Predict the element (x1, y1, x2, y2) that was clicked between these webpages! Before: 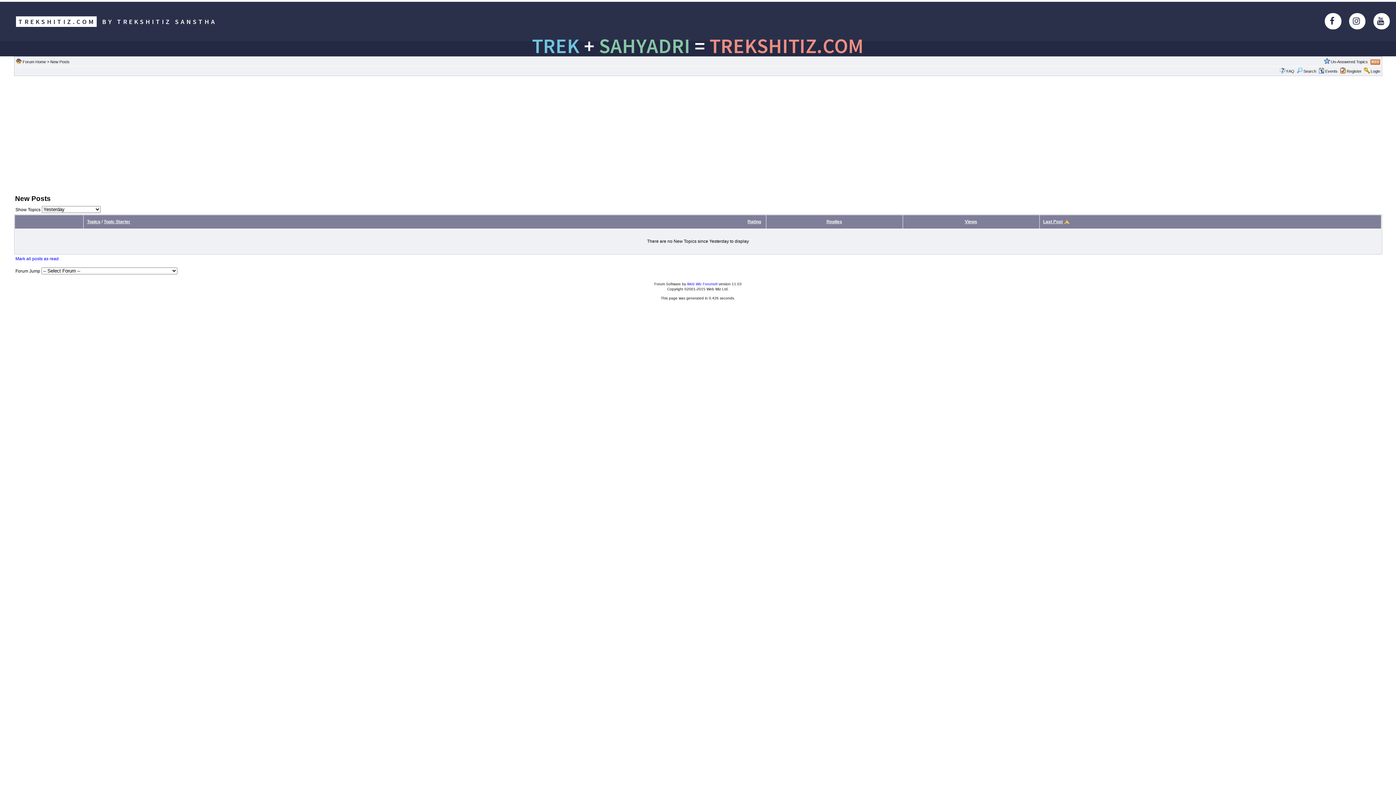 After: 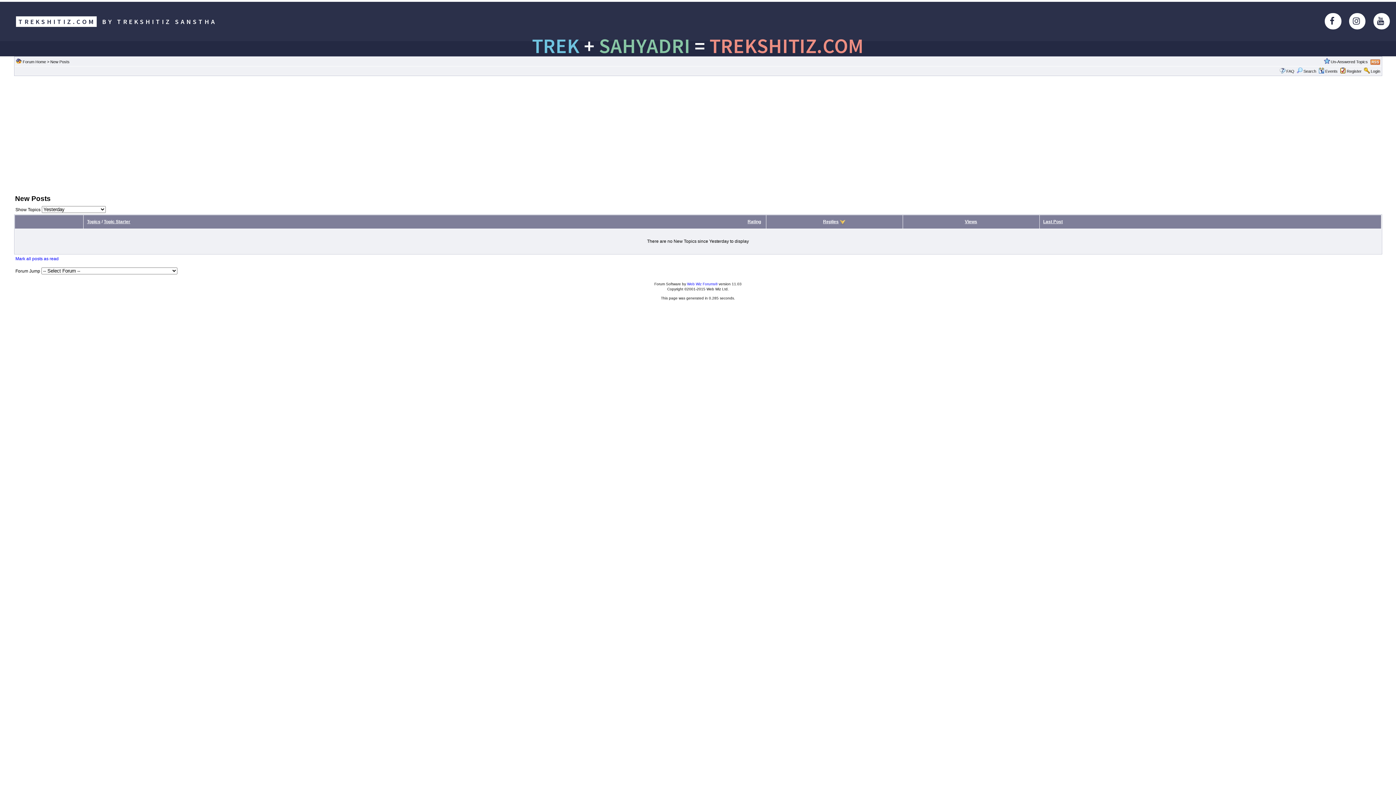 Action: label: Replies bbox: (826, 219, 842, 224)